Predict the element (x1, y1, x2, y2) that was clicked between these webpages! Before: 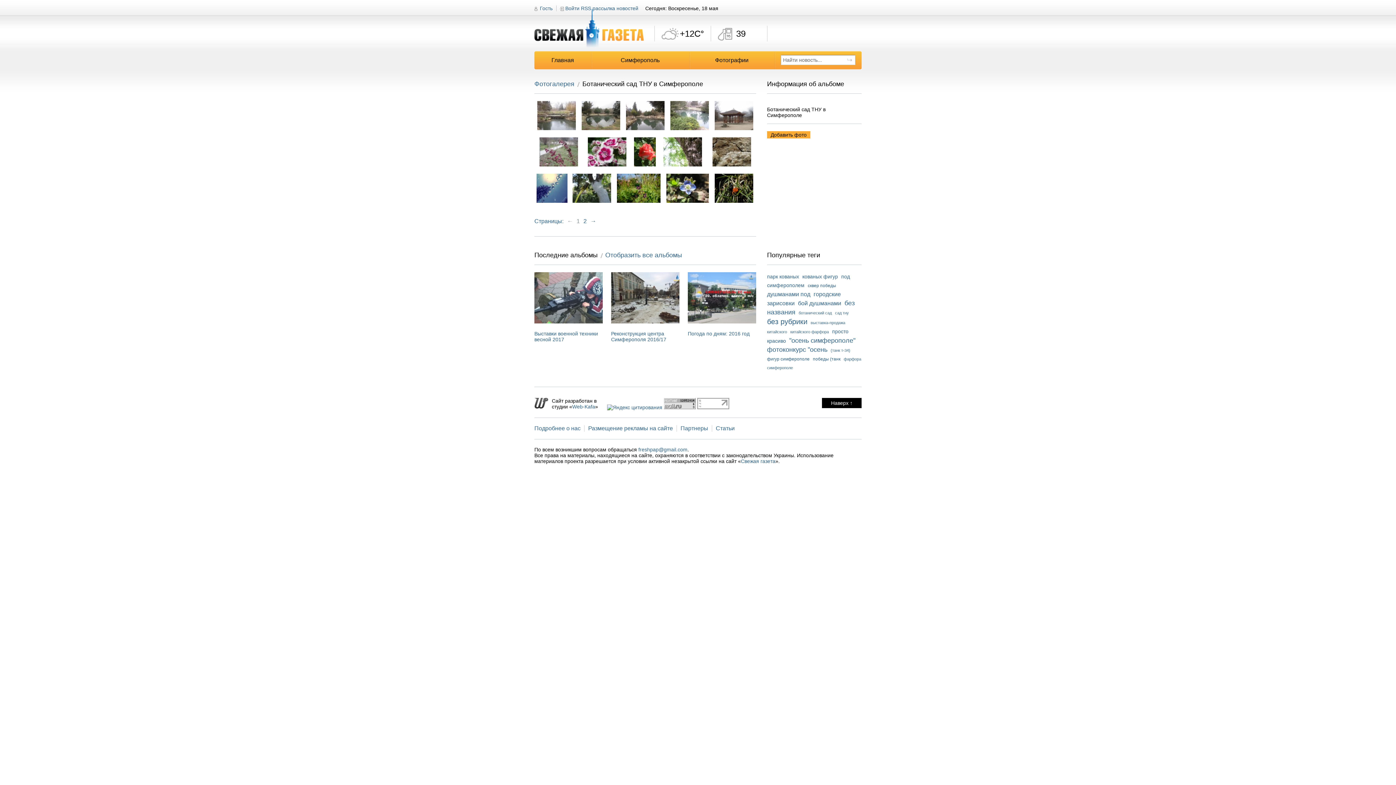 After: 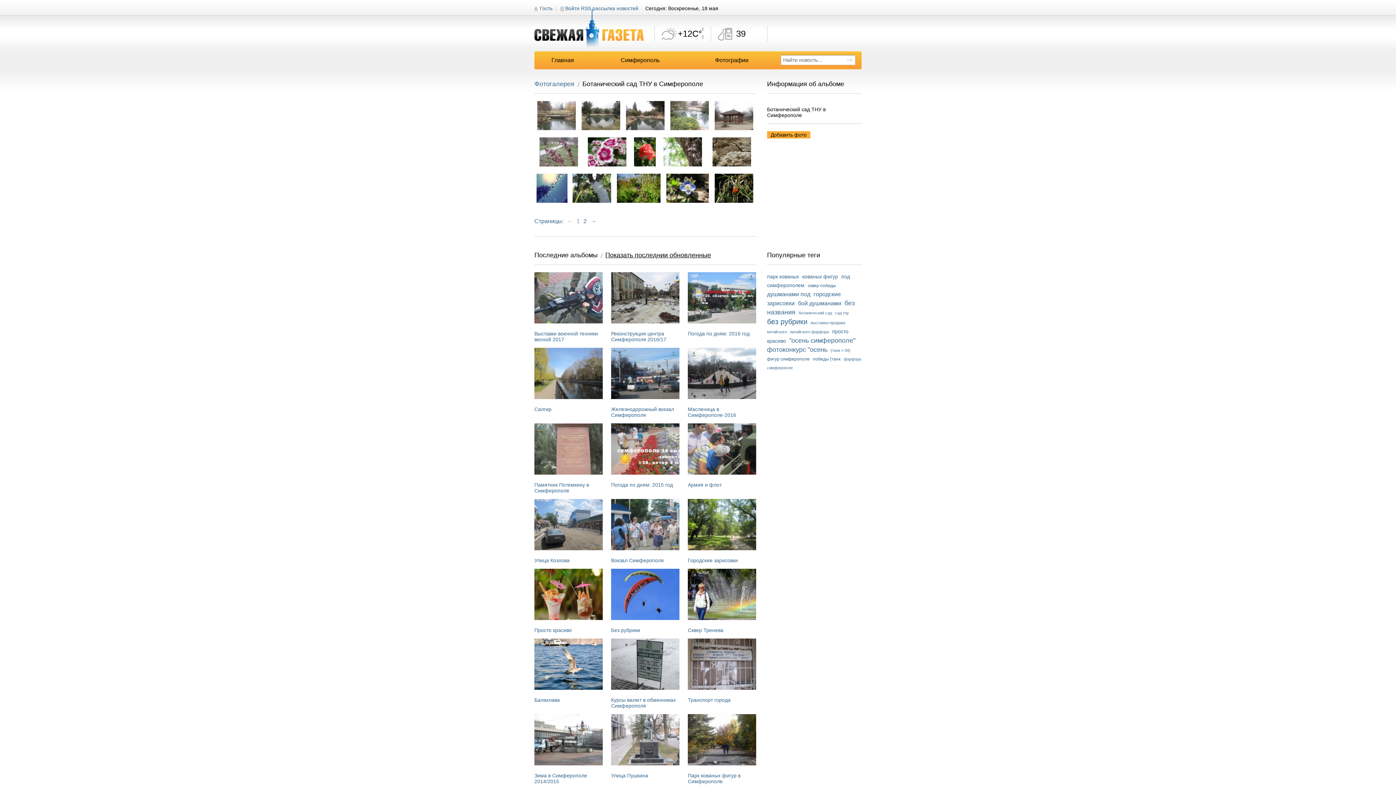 Action: bbox: (605, 251, 682, 258) label: Отобразить все альбомы